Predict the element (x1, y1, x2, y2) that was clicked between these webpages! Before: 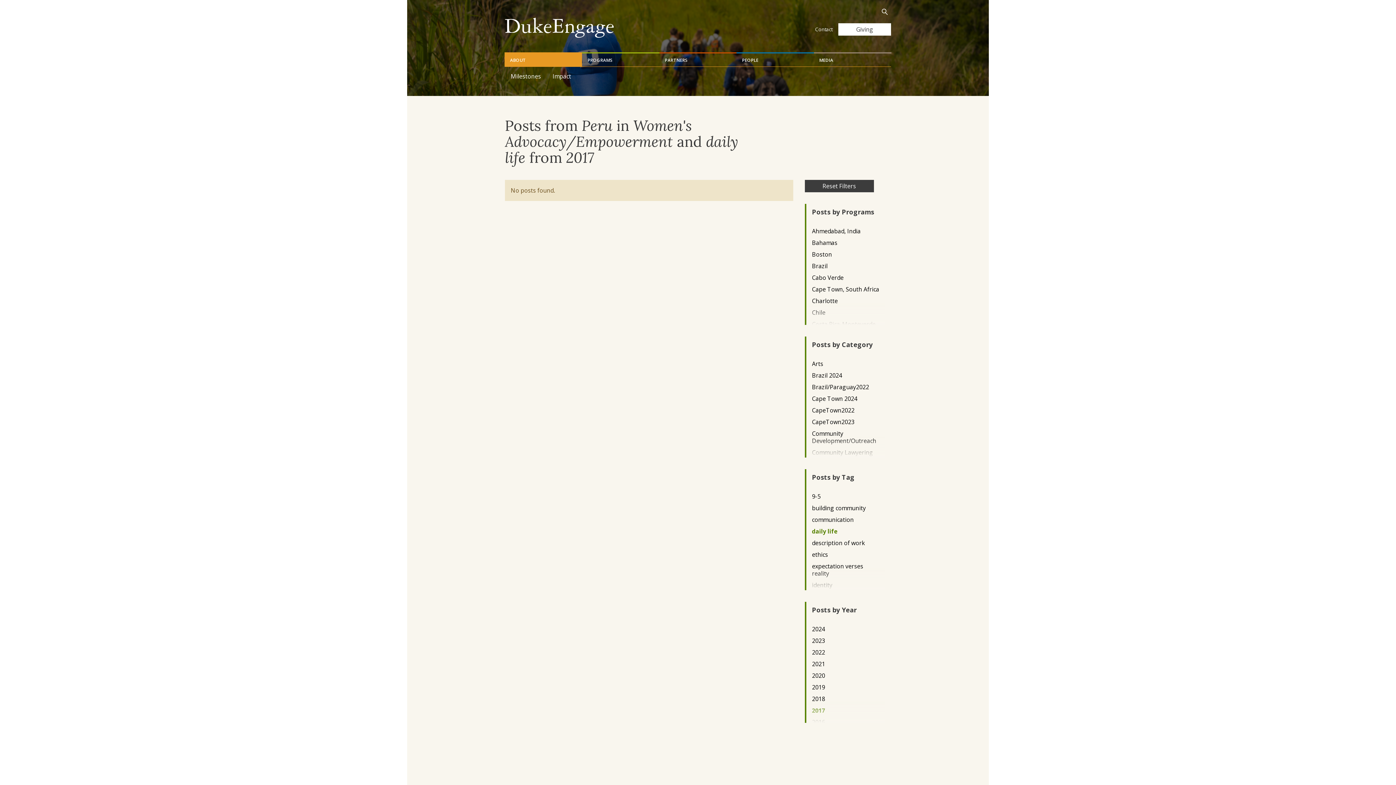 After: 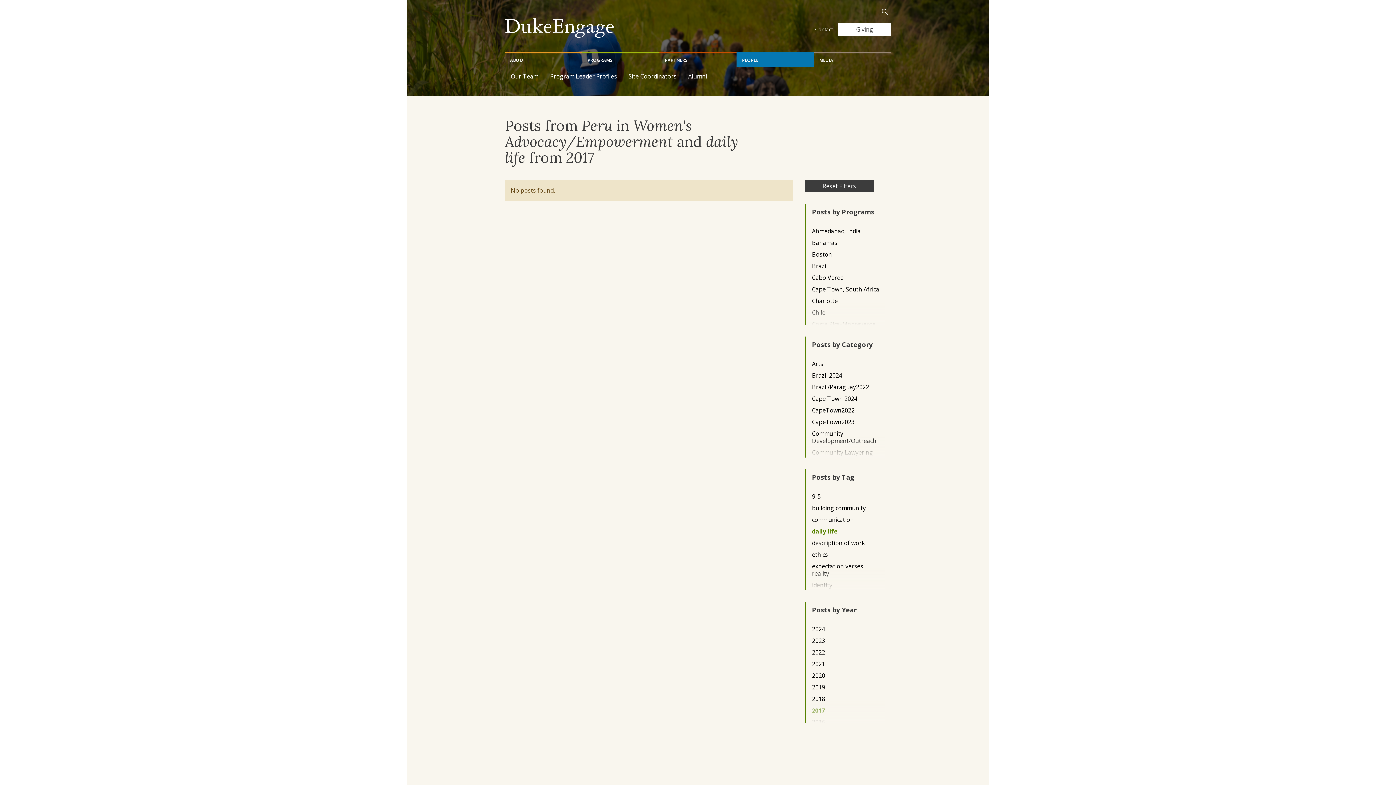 Action: bbox: (736, 52, 814, 66) label: PEOPLE